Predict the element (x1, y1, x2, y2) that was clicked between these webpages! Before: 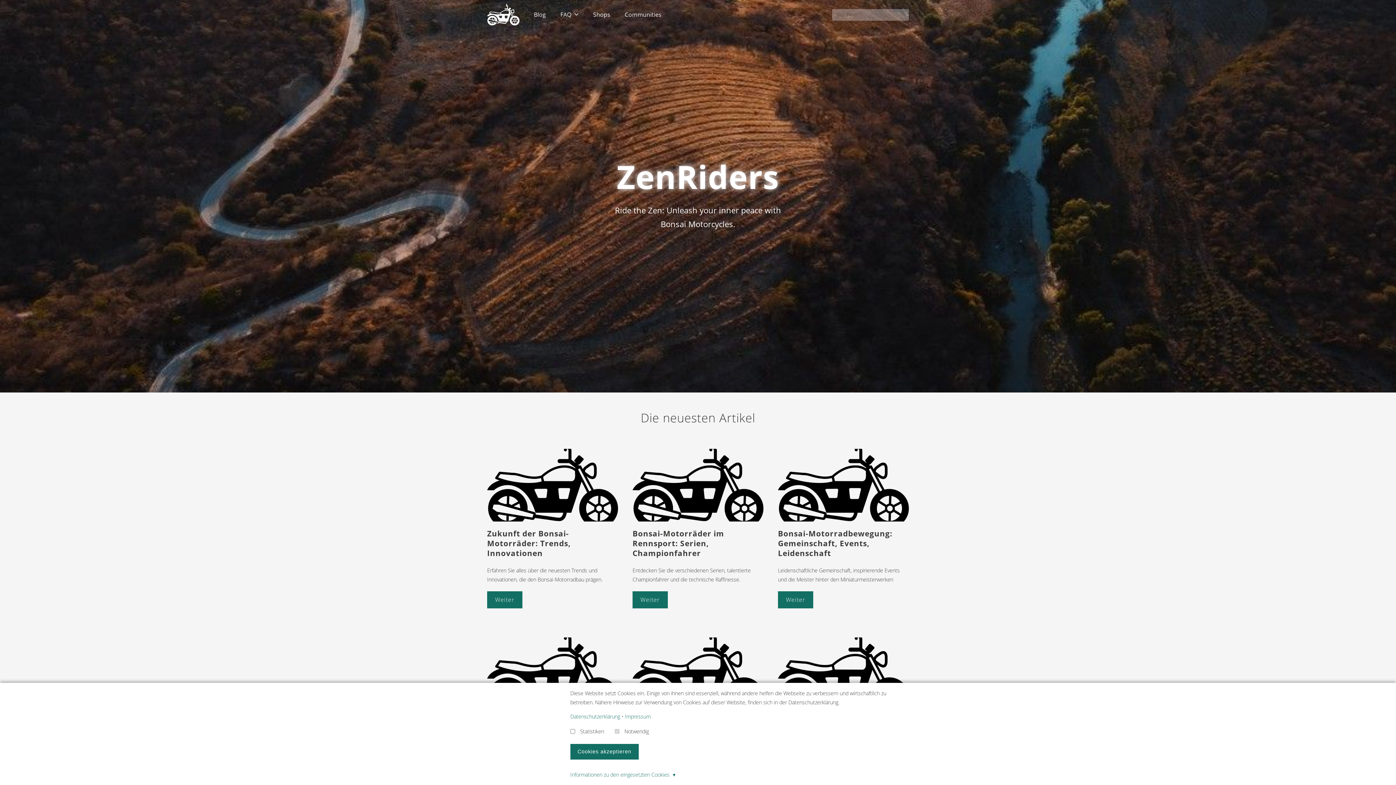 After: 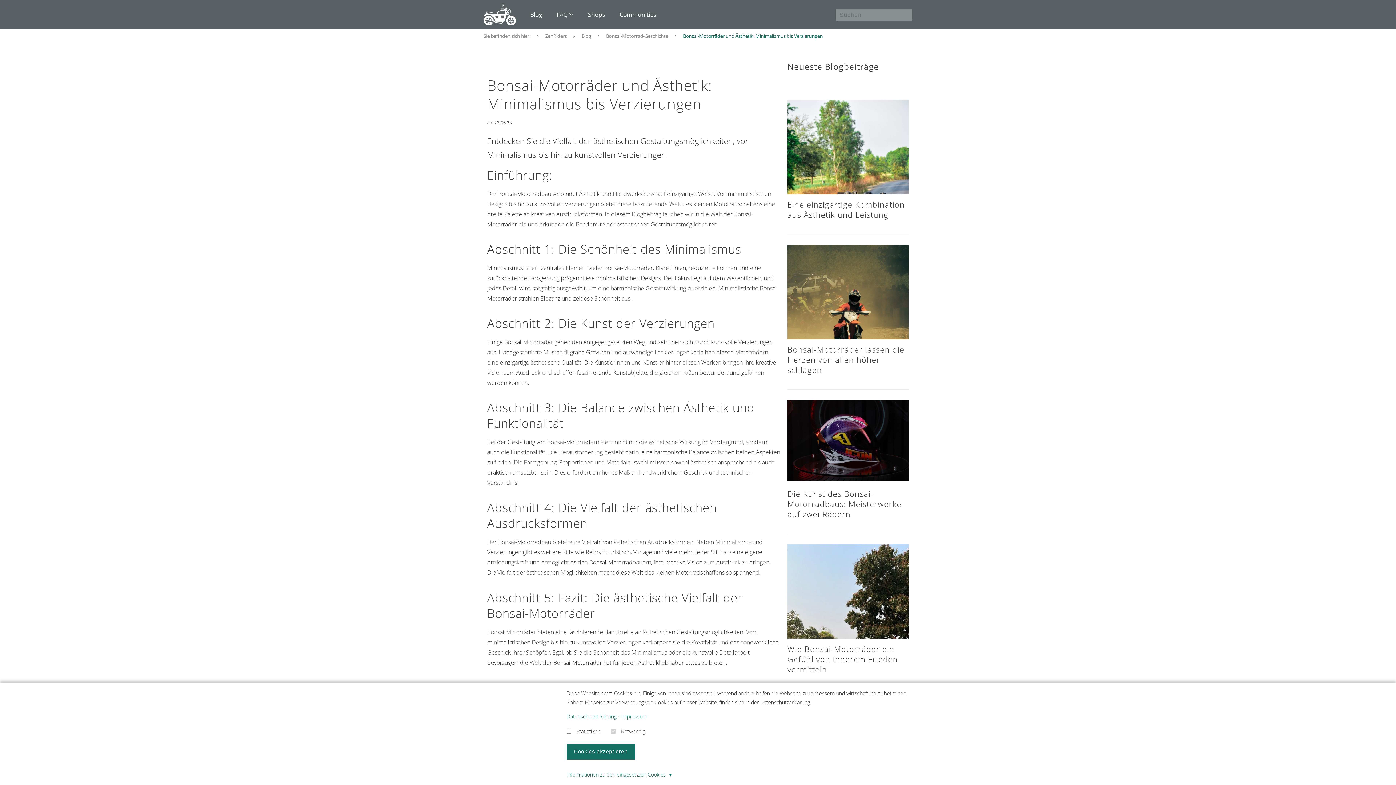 Action: bbox: (487, 628, 618, 719)